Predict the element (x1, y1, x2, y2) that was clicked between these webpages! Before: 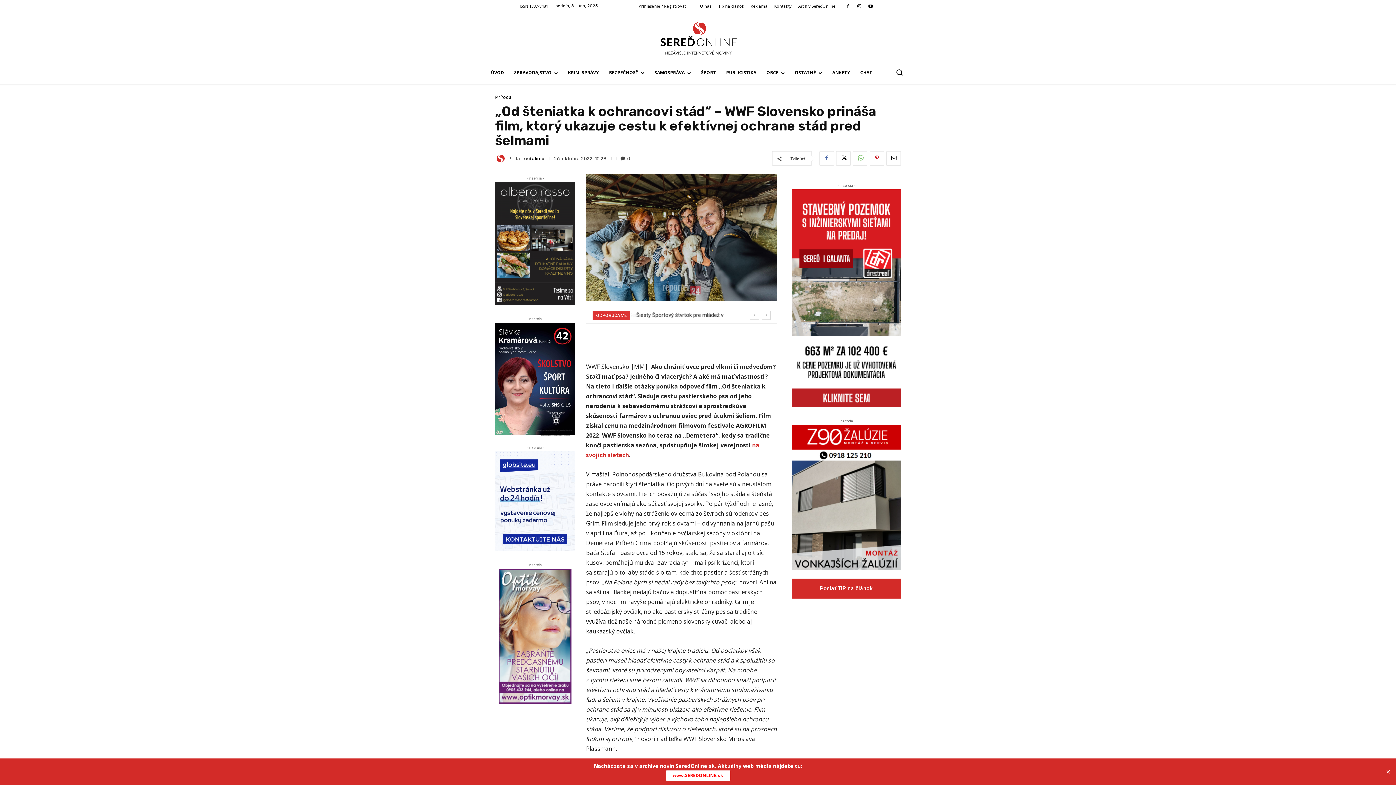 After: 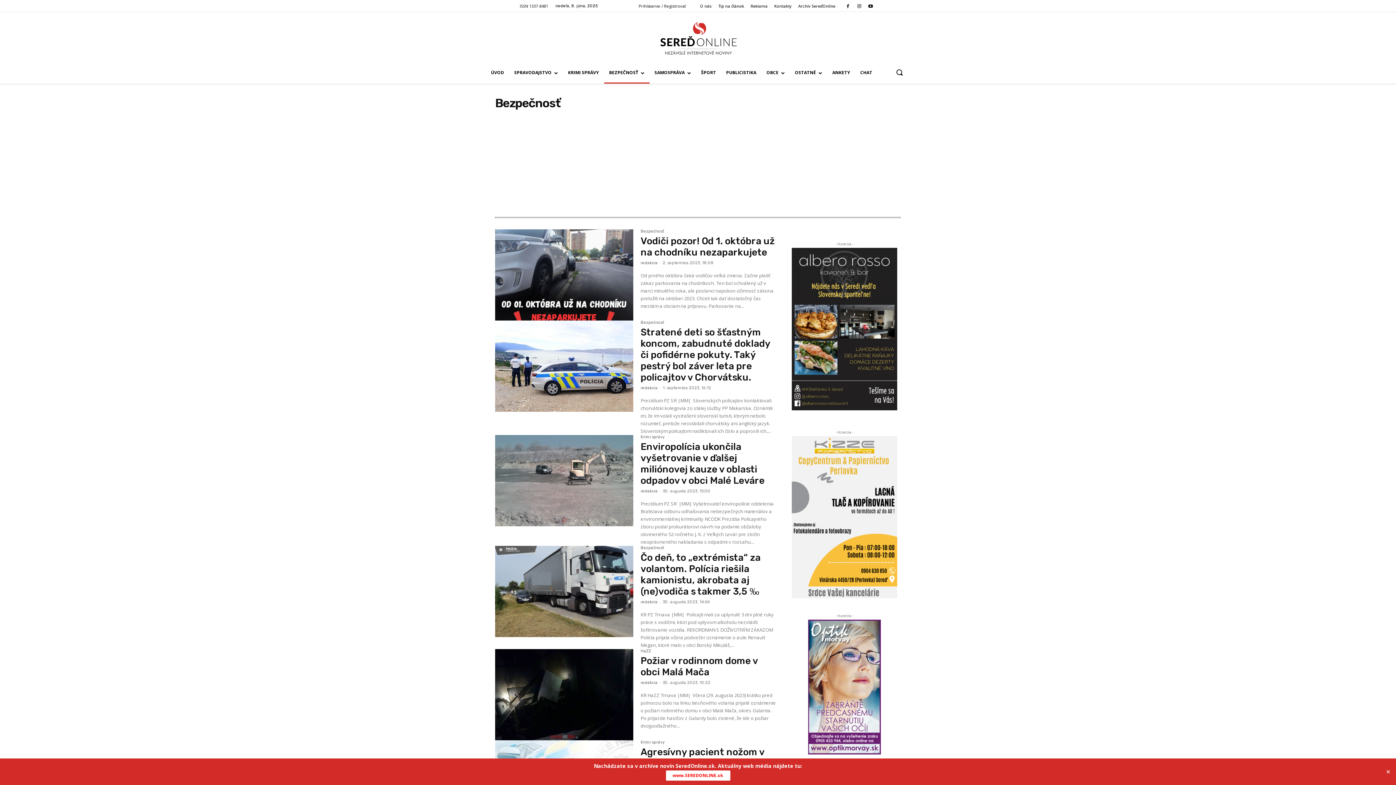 Action: bbox: (604, 61, 649, 83) label: BEZPEČNOSŤ